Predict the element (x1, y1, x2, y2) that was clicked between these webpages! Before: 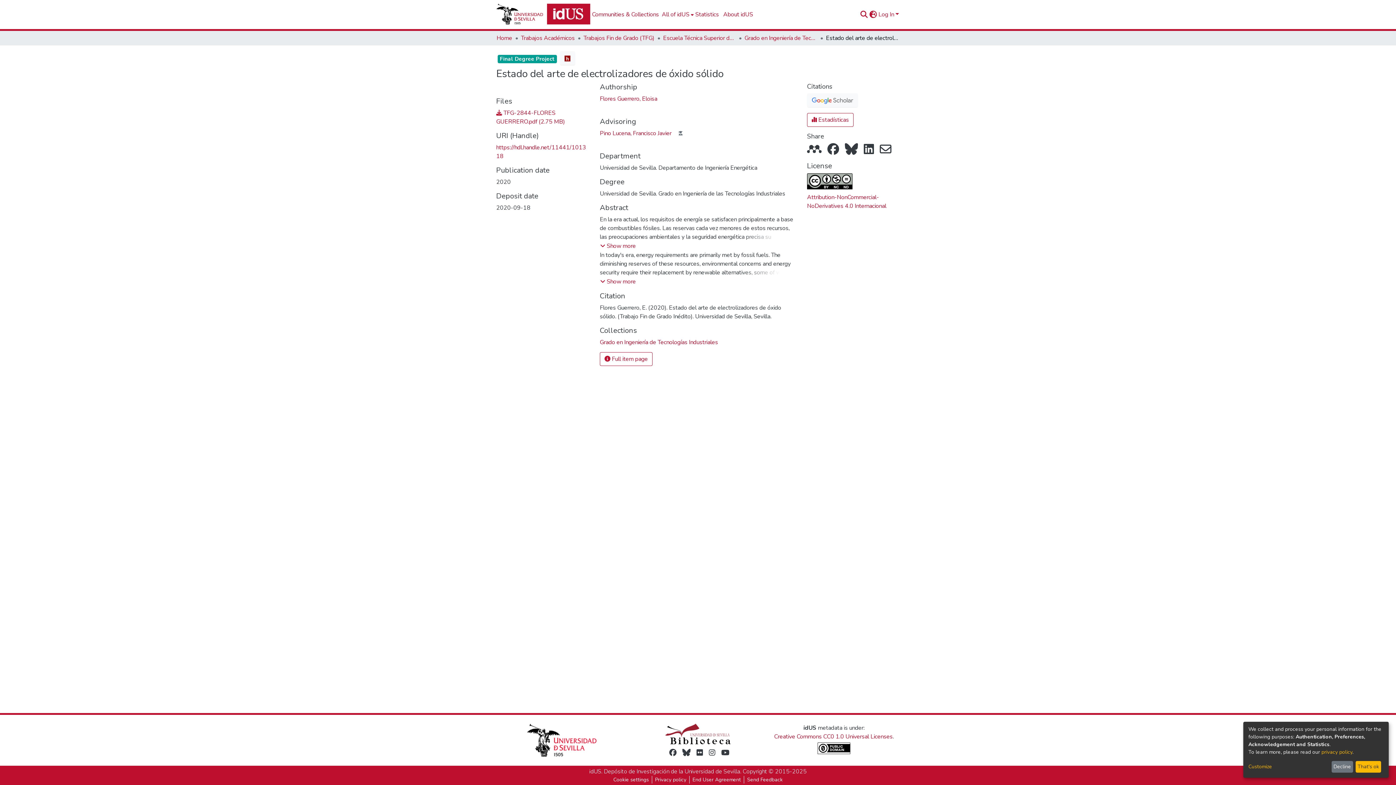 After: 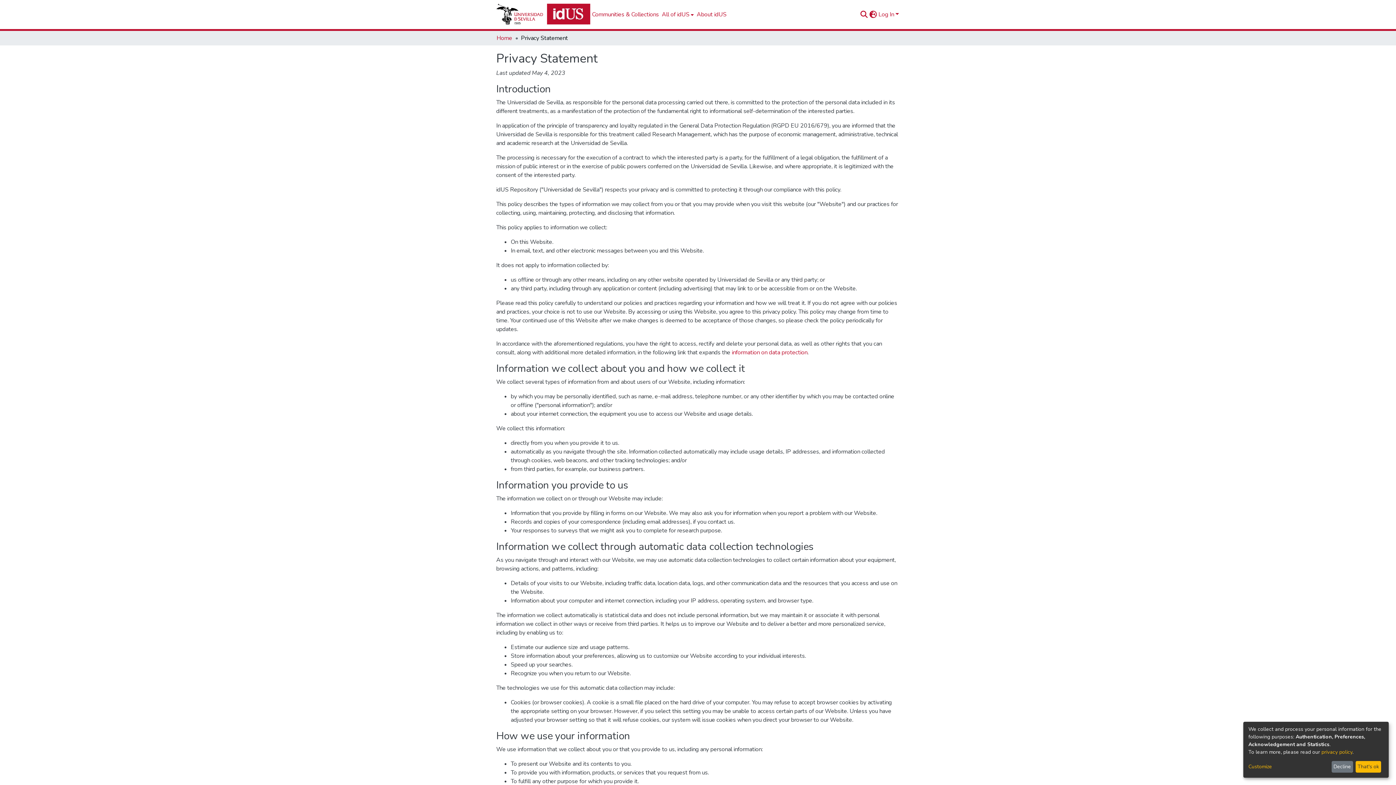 Action: bbox: (1321, 749, 1352, 755) label: privacy policy